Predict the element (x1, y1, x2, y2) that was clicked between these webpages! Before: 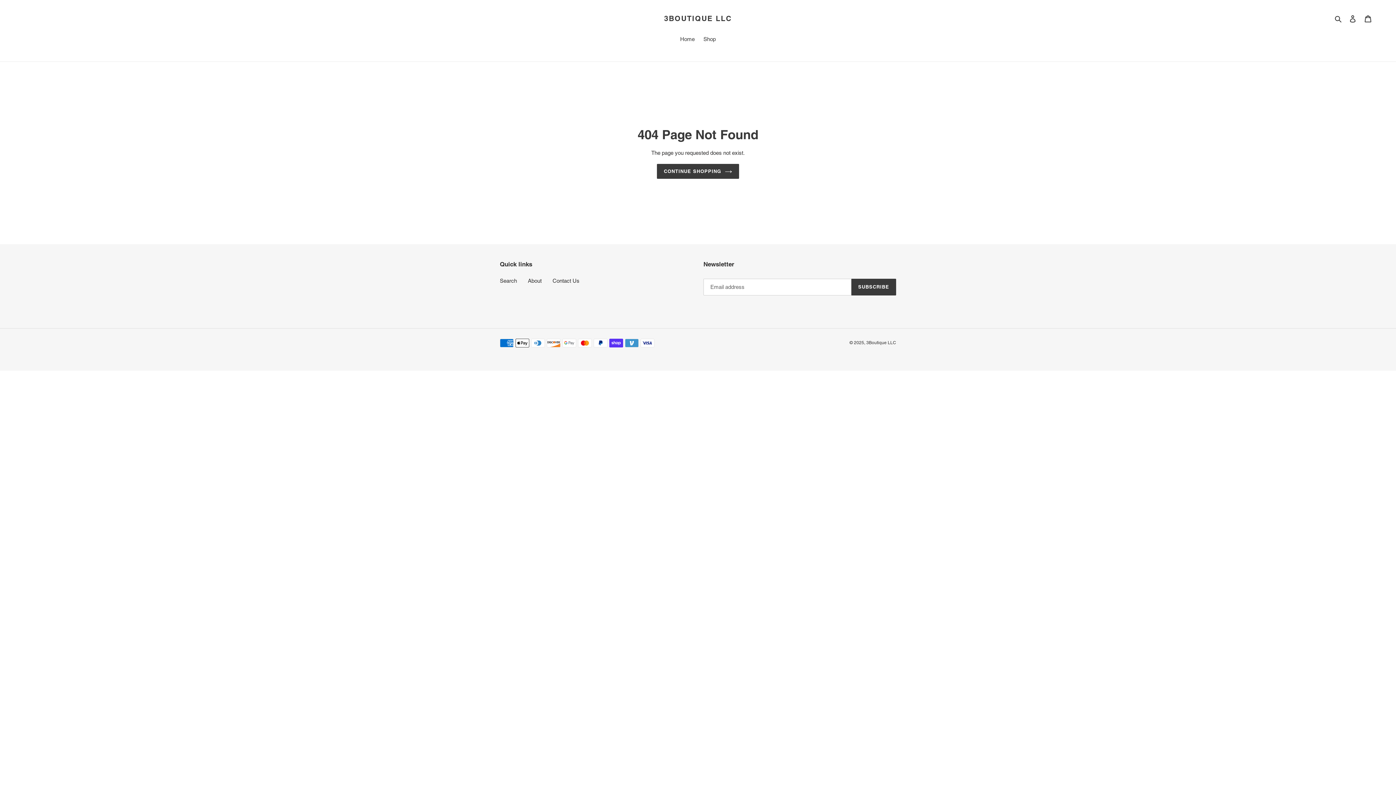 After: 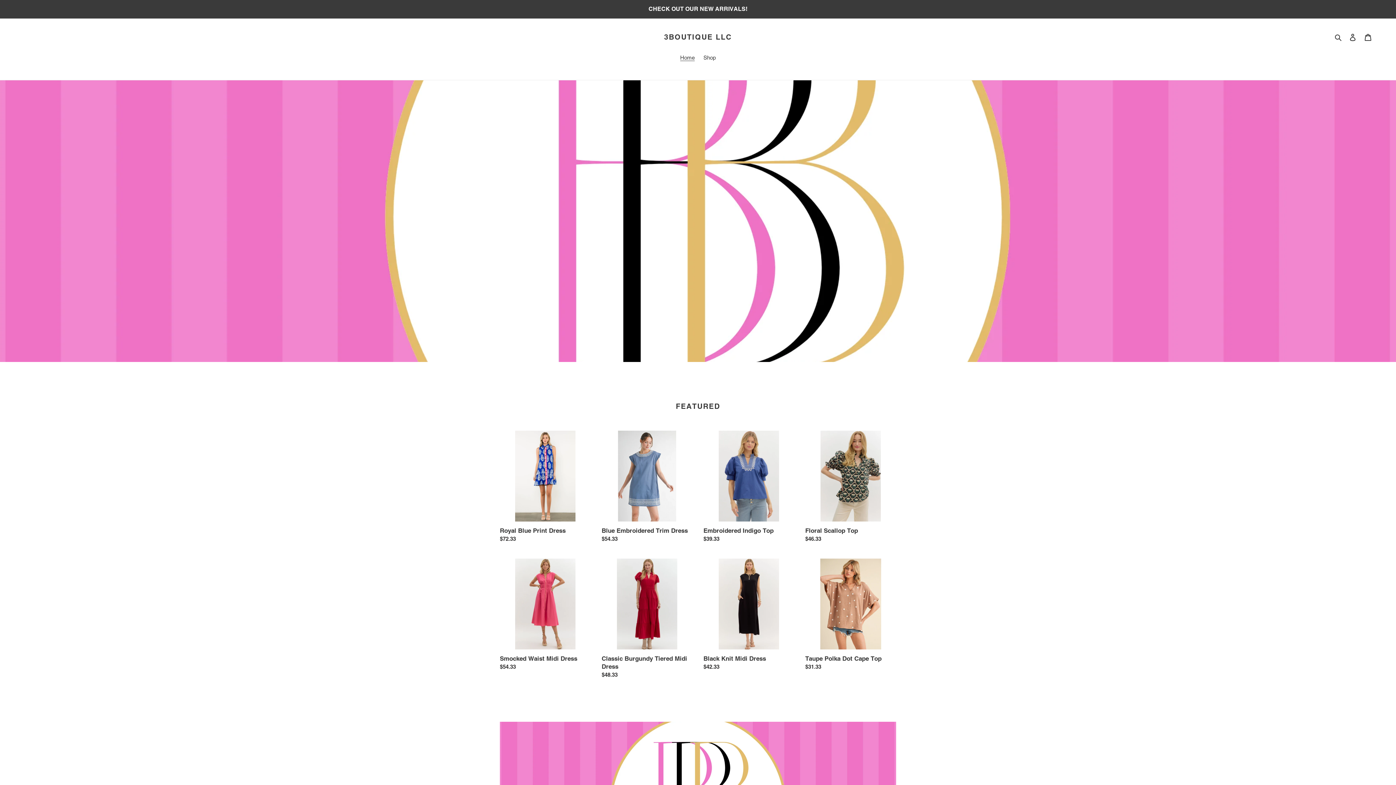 Action: bbox: (866, 340, 896, 345) label: 3Boutique LLC